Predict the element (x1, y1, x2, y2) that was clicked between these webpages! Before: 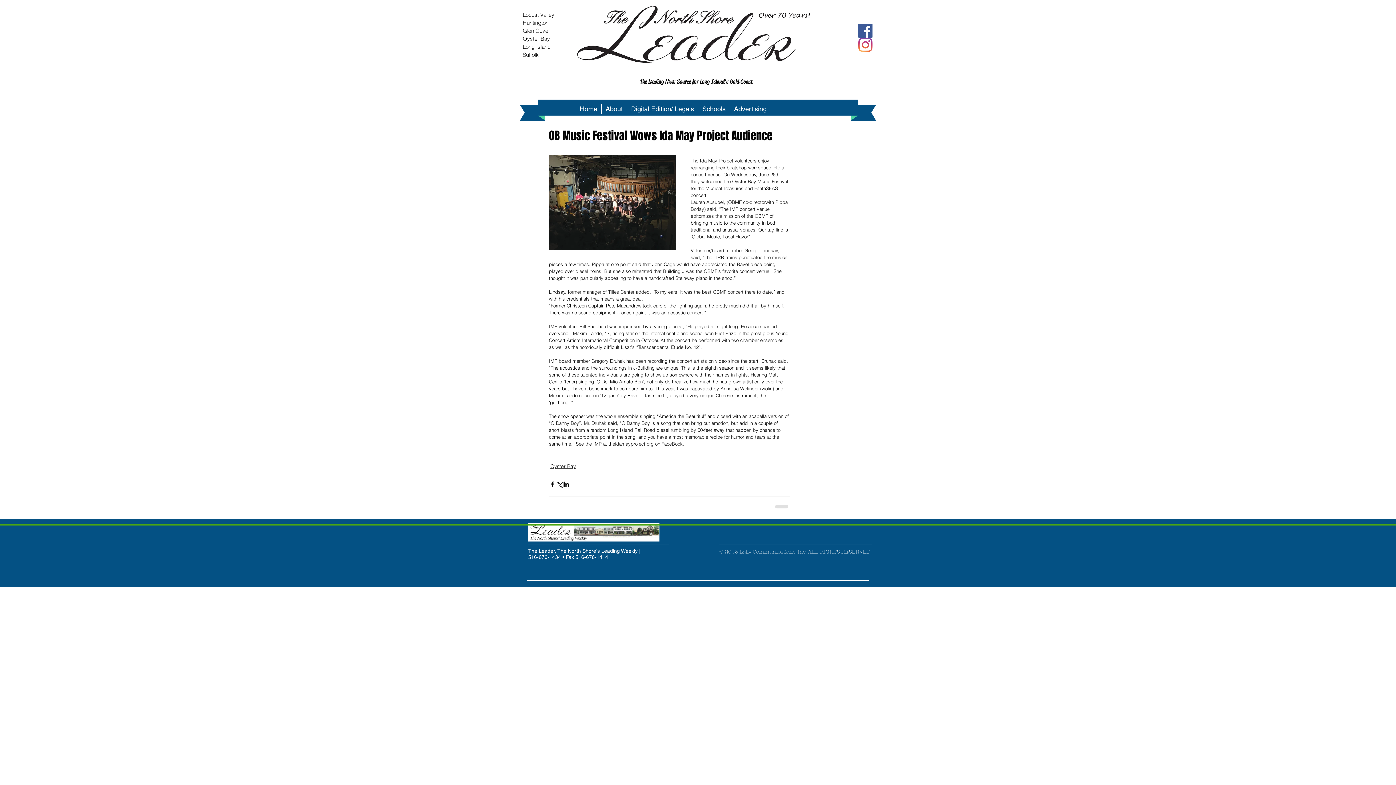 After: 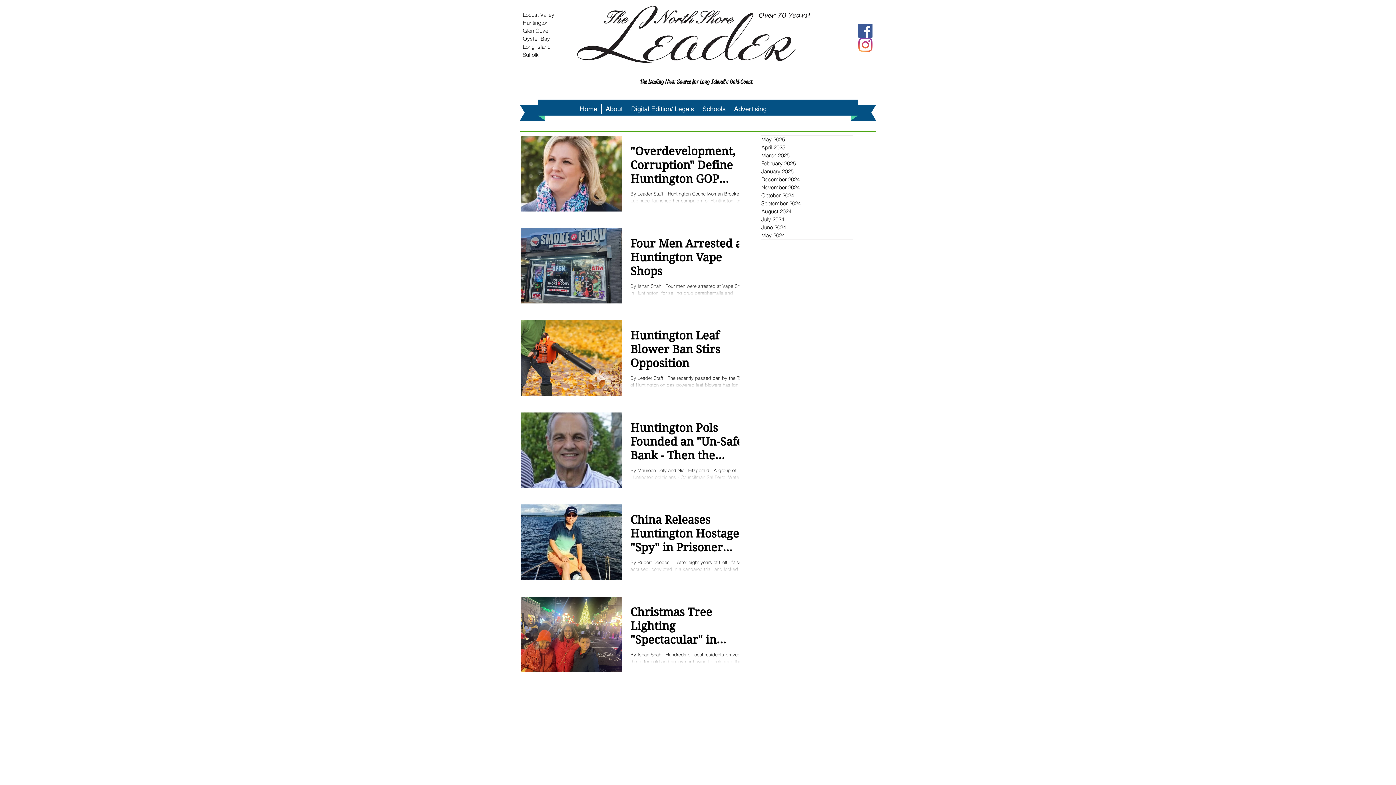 Action: bbox: (522, 18, 569, 26) label: Huntington